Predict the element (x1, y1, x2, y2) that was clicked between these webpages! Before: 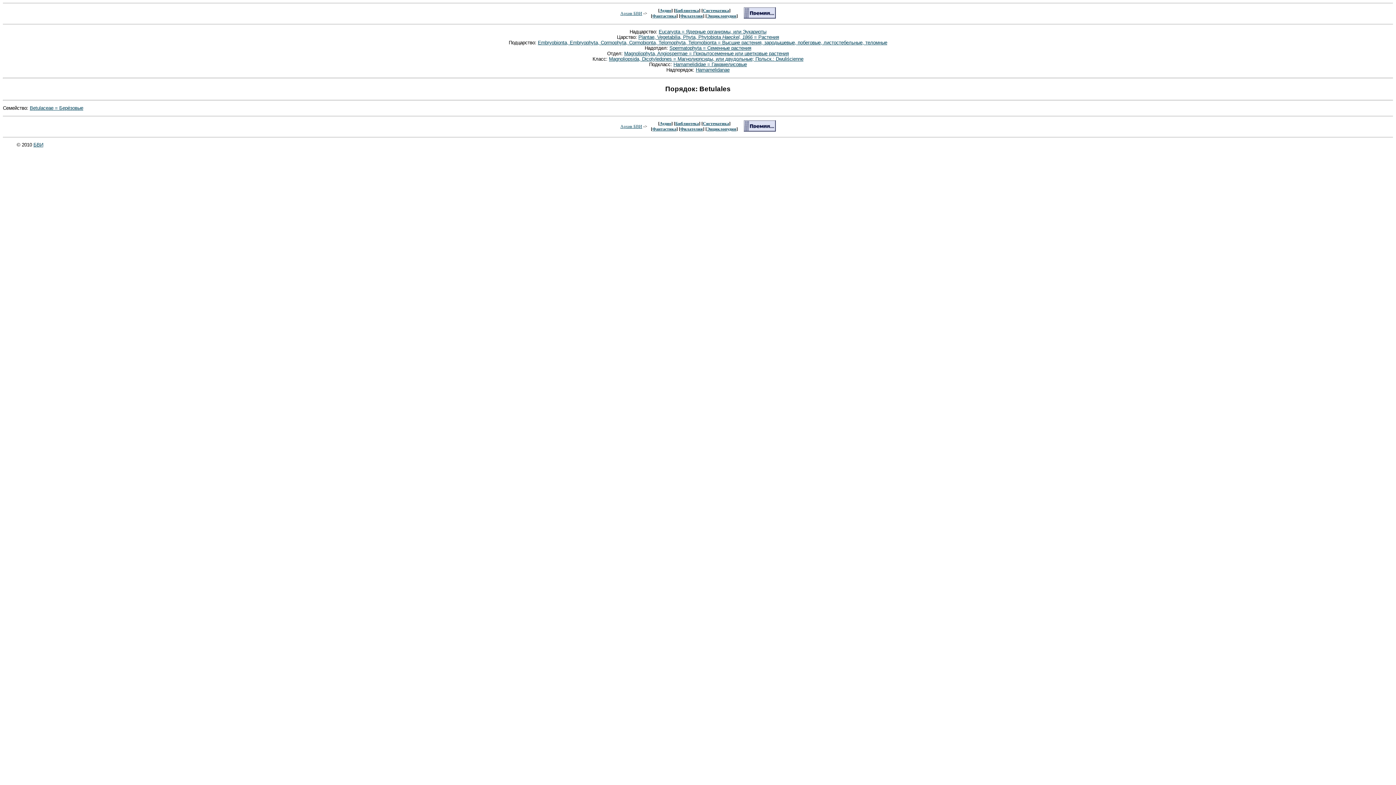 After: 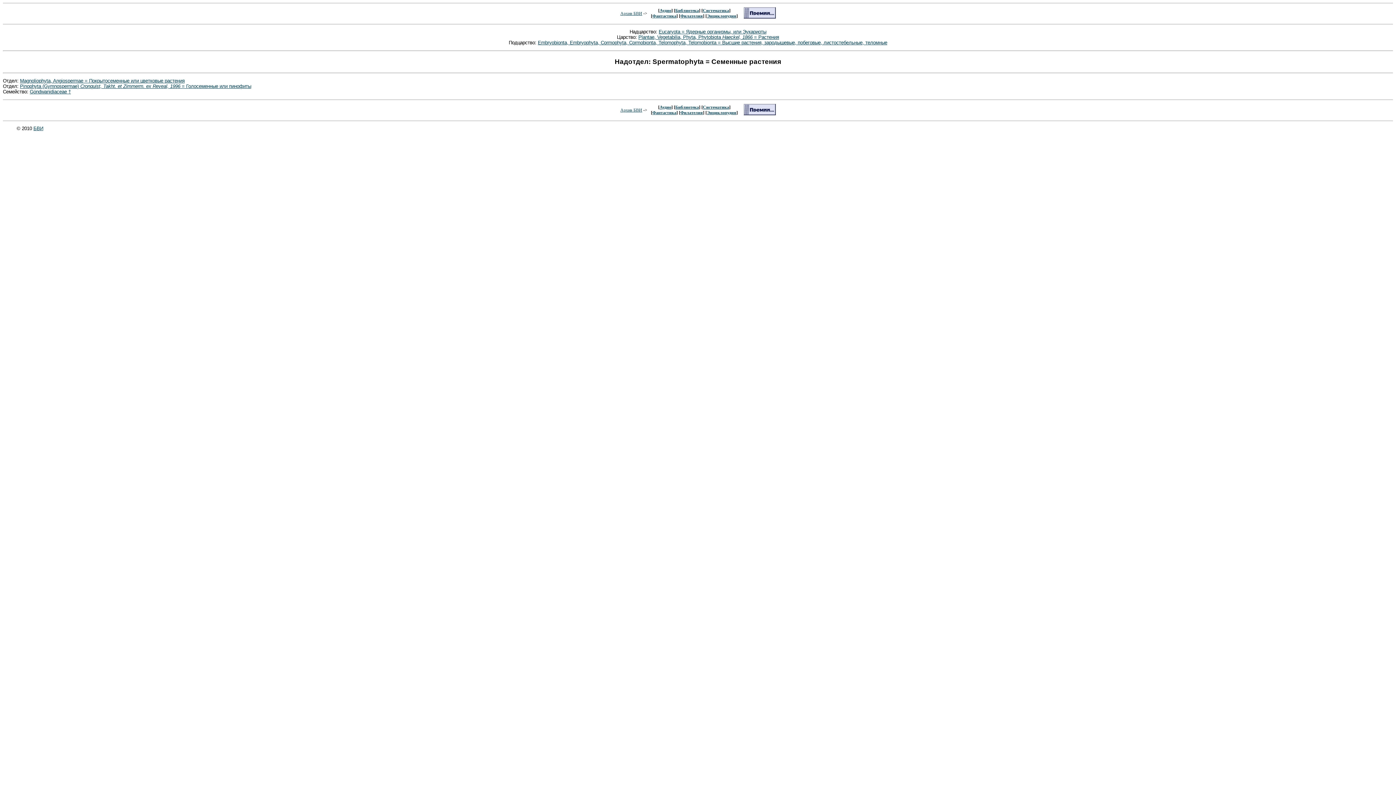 Action: bbox: (669, 45, 751, 51) label: Spermatophyta = Семенные растения